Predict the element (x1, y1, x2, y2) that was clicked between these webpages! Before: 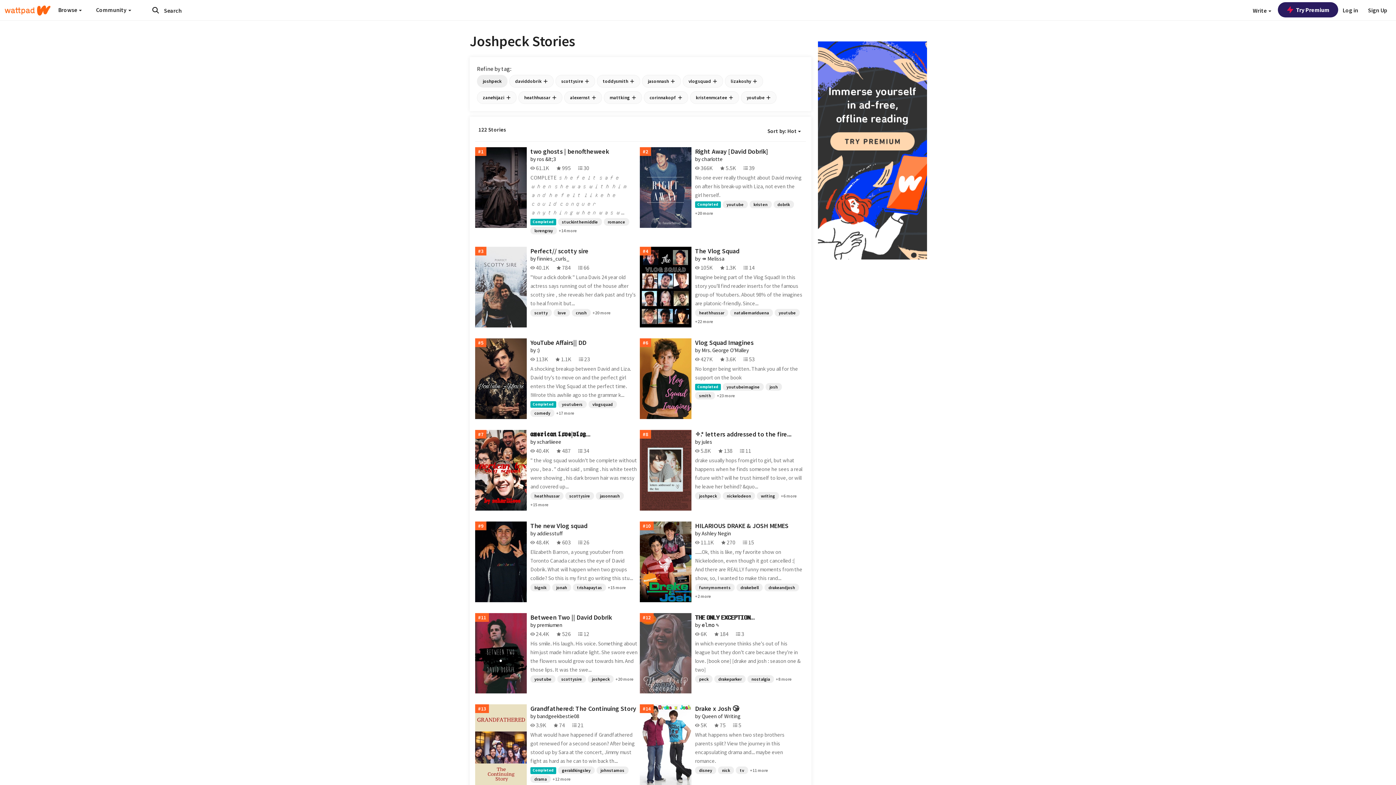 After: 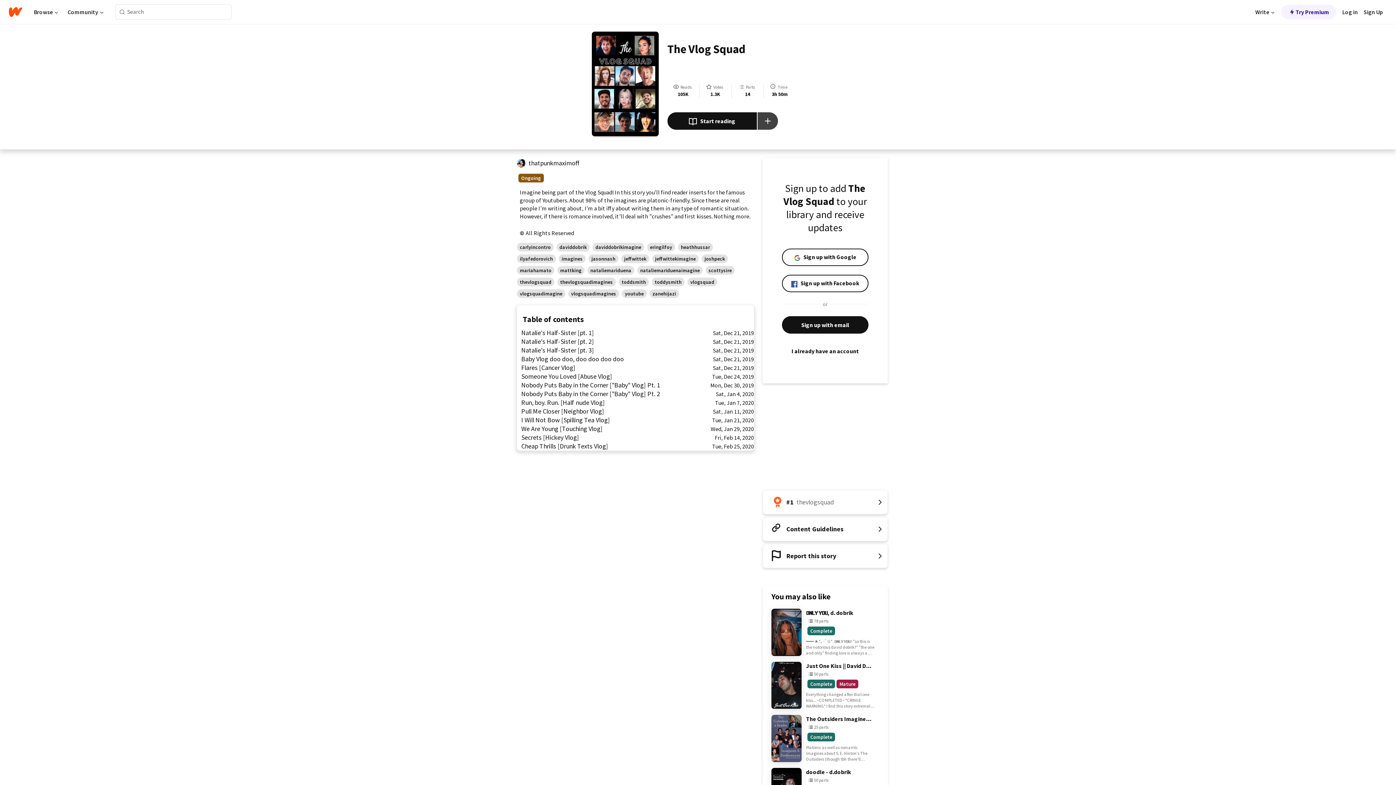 Action: label: +22 more bbox: (695, 316, 713, 326)